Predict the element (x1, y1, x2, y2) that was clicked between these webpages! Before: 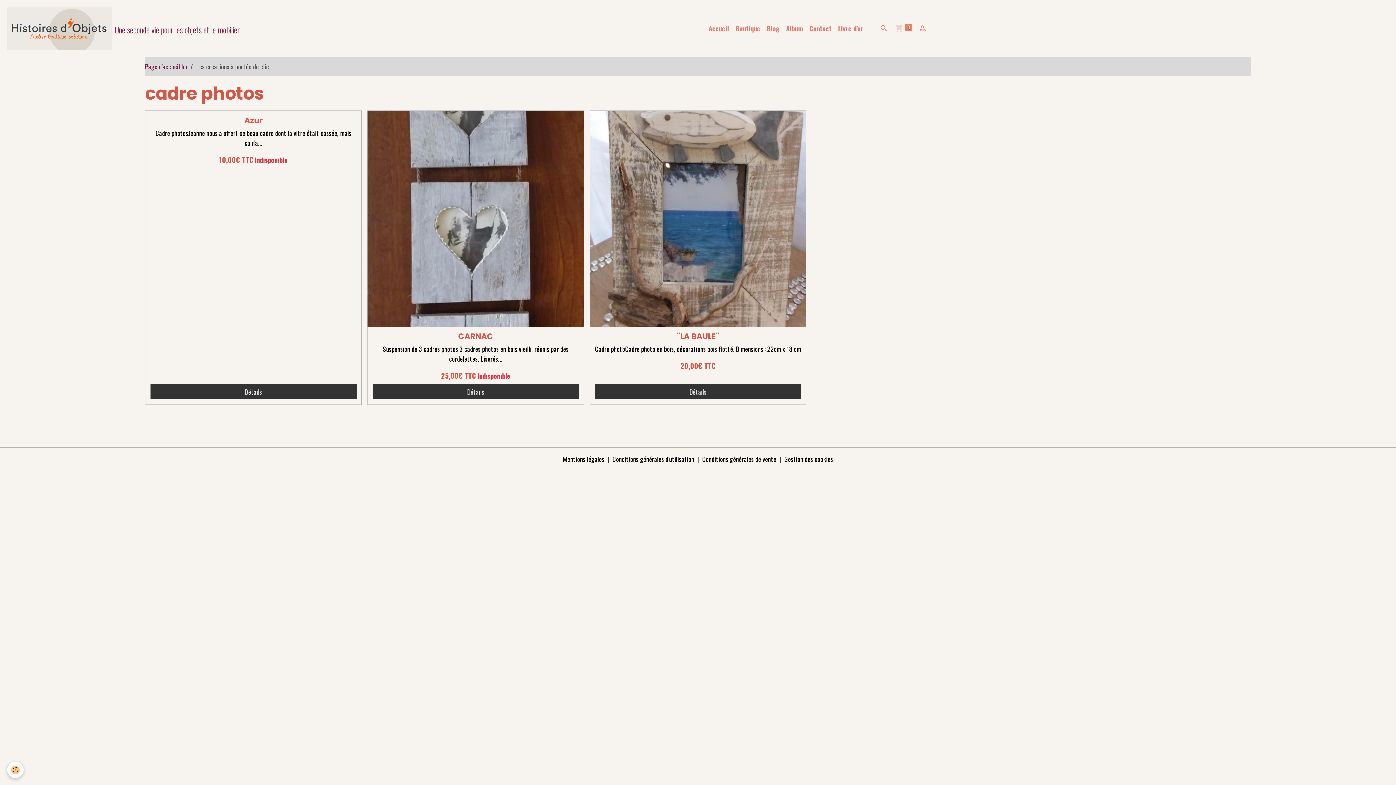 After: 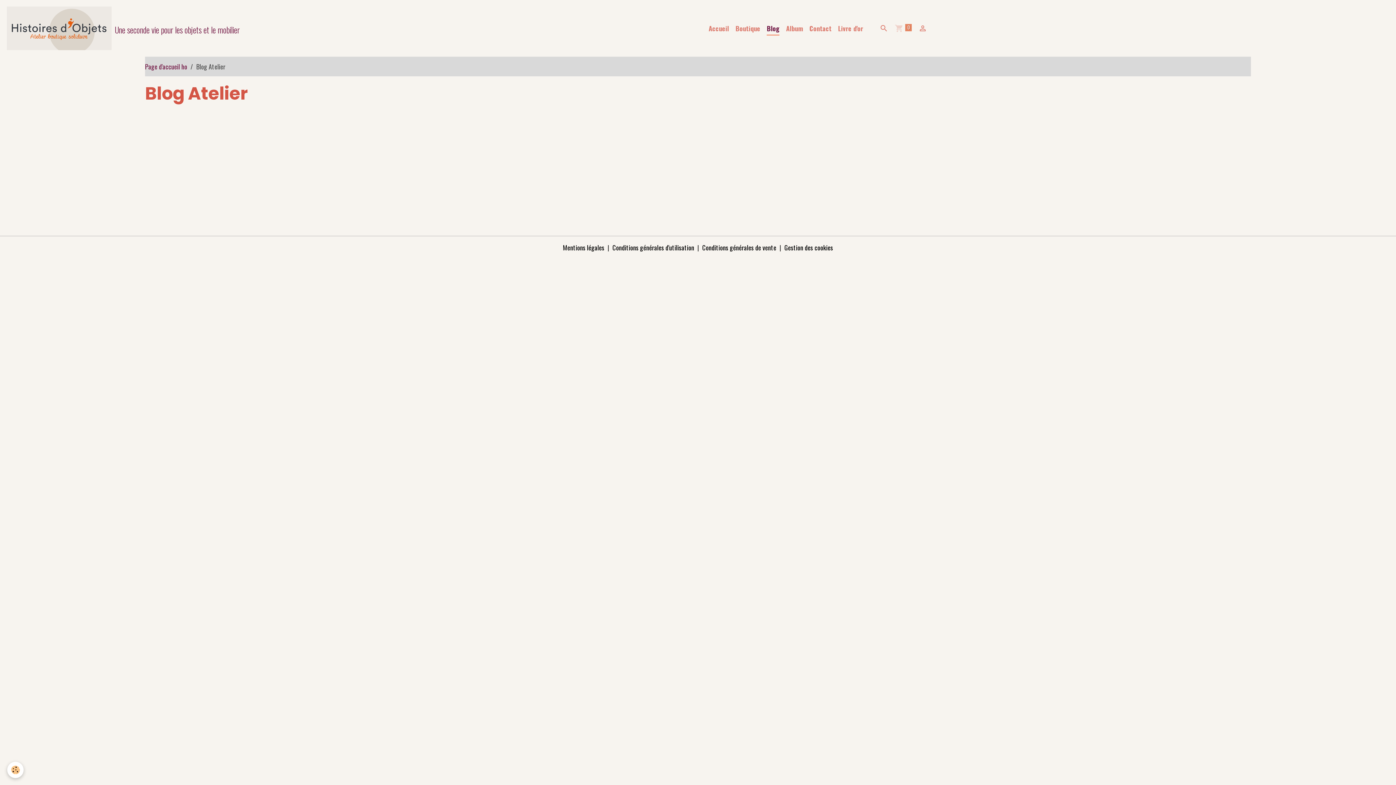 Action: bbox: (763, 20, 783, 36) label: Blog